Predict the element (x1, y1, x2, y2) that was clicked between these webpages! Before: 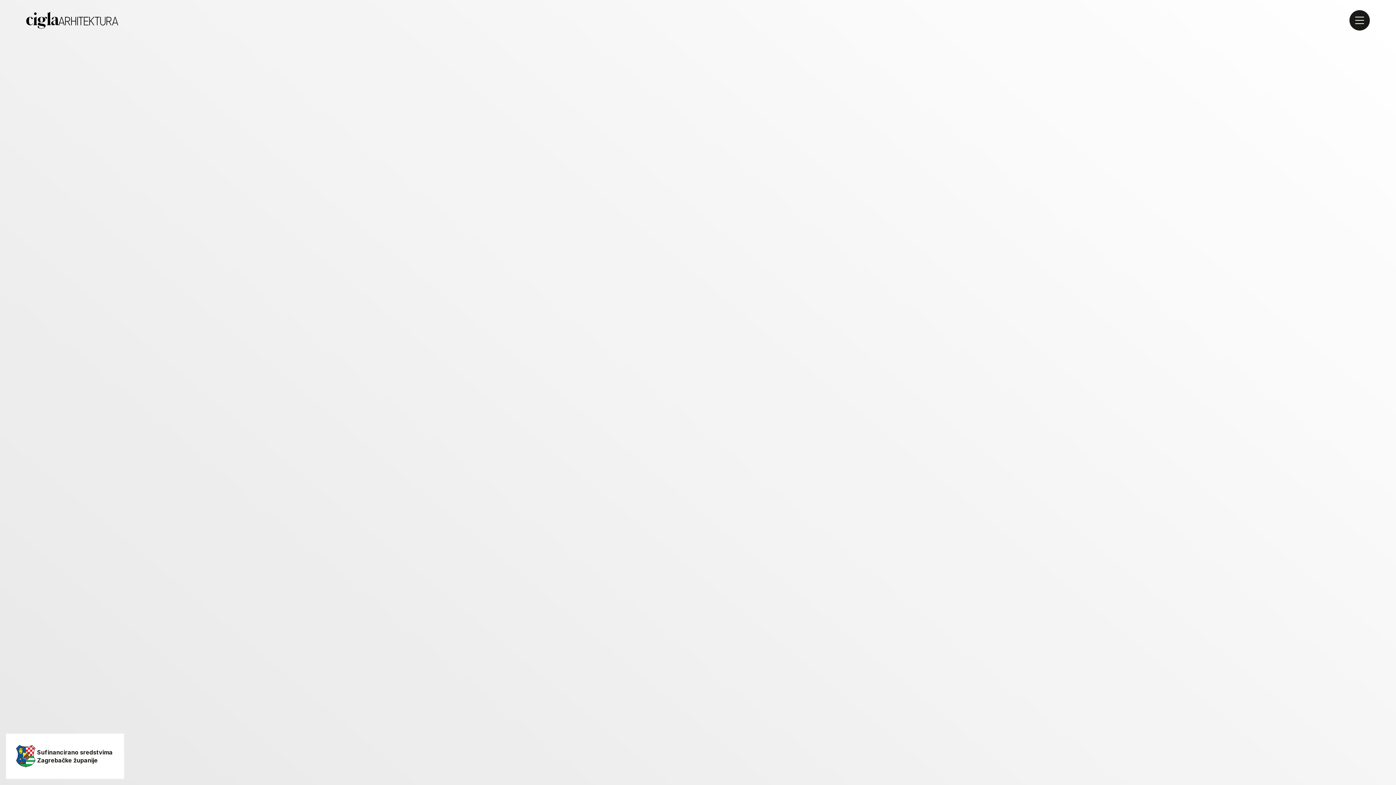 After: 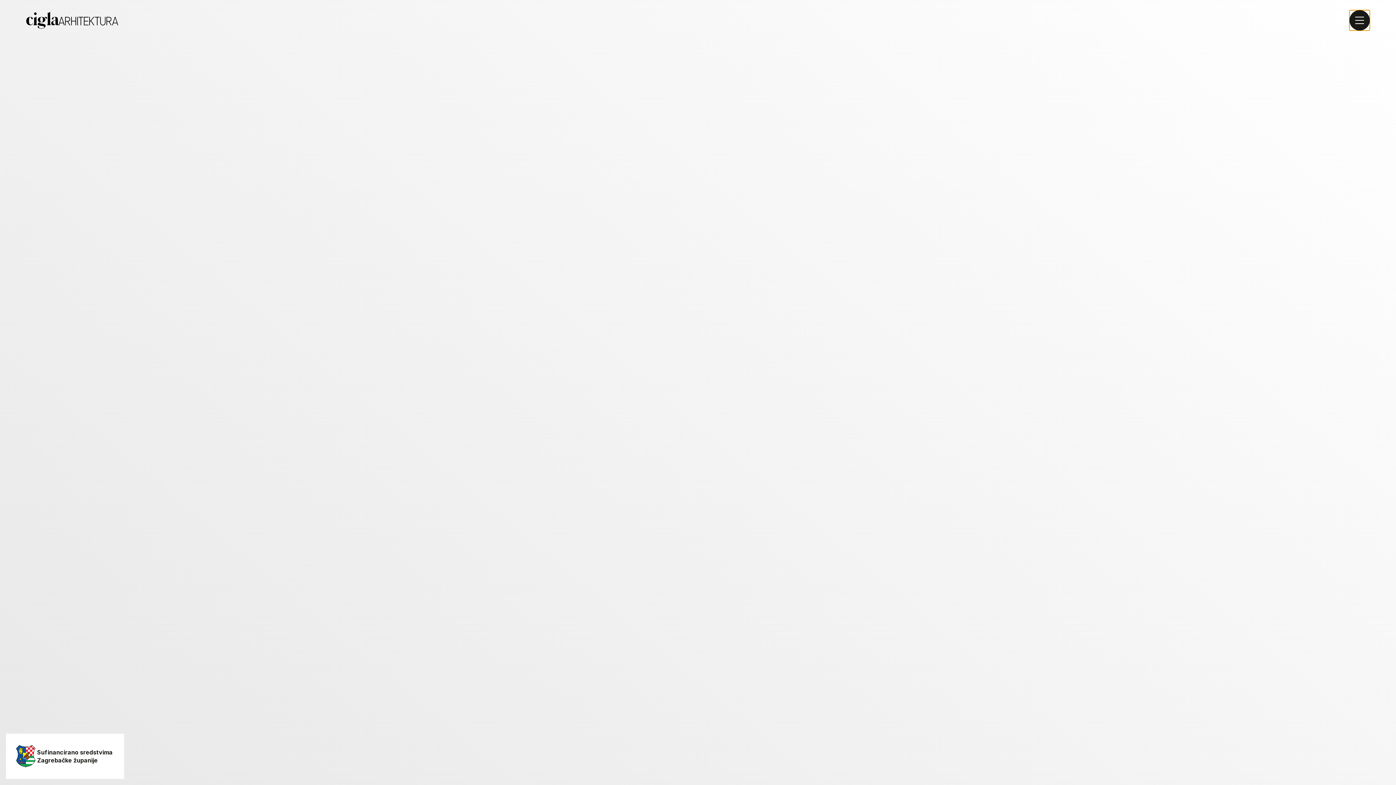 Action: bbox: (1349, 10, 1370, 30) label: Open Menu